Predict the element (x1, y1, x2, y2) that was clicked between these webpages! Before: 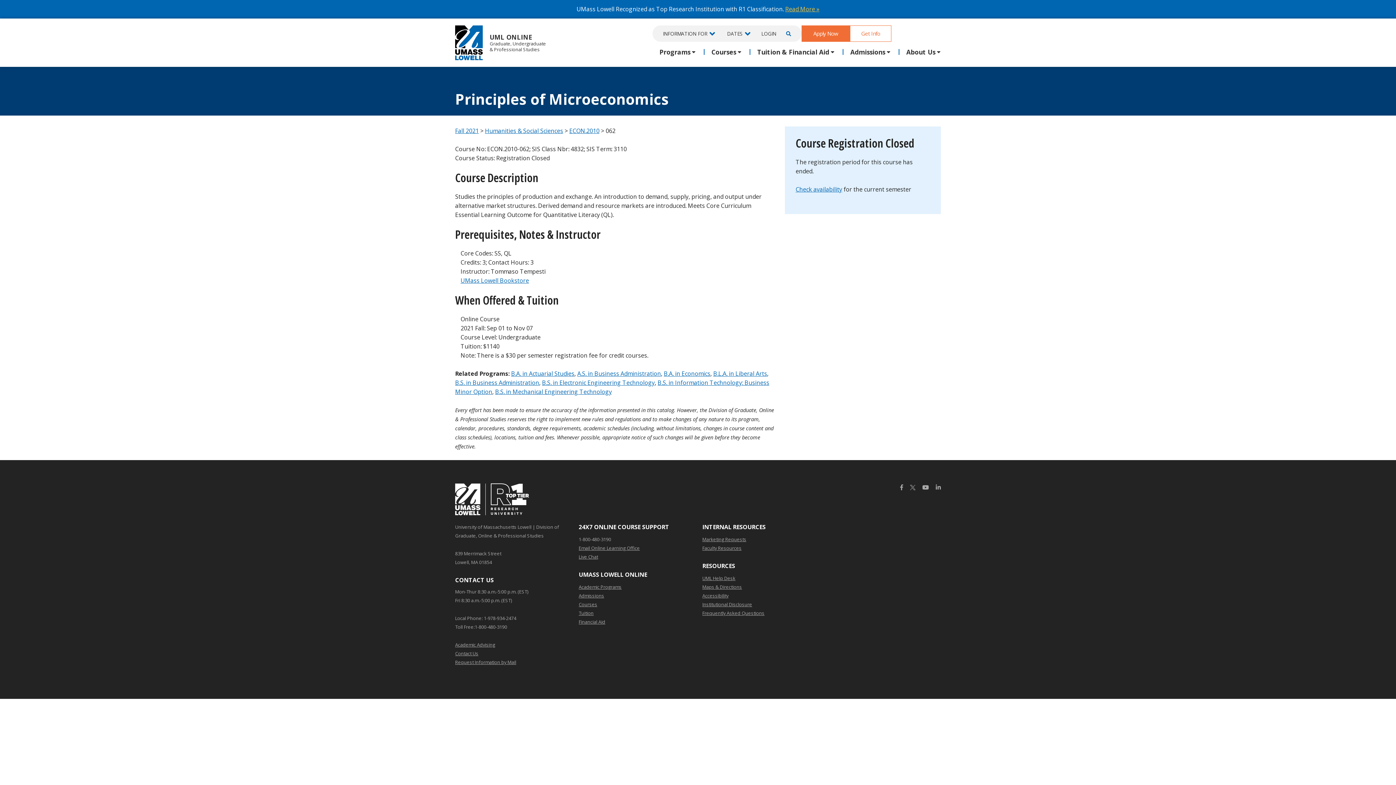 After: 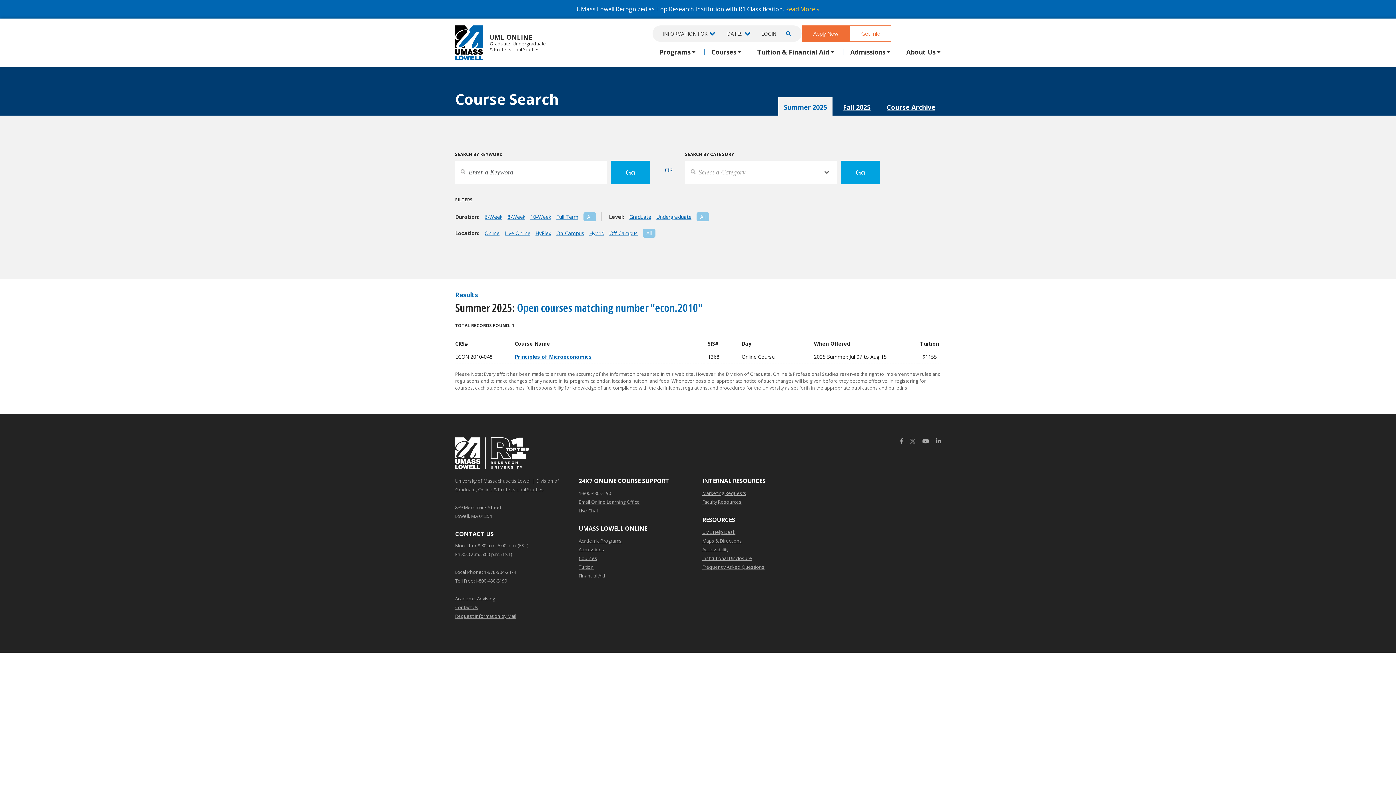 Action: bbox: (795, 185, 842, 193) label: Check availability